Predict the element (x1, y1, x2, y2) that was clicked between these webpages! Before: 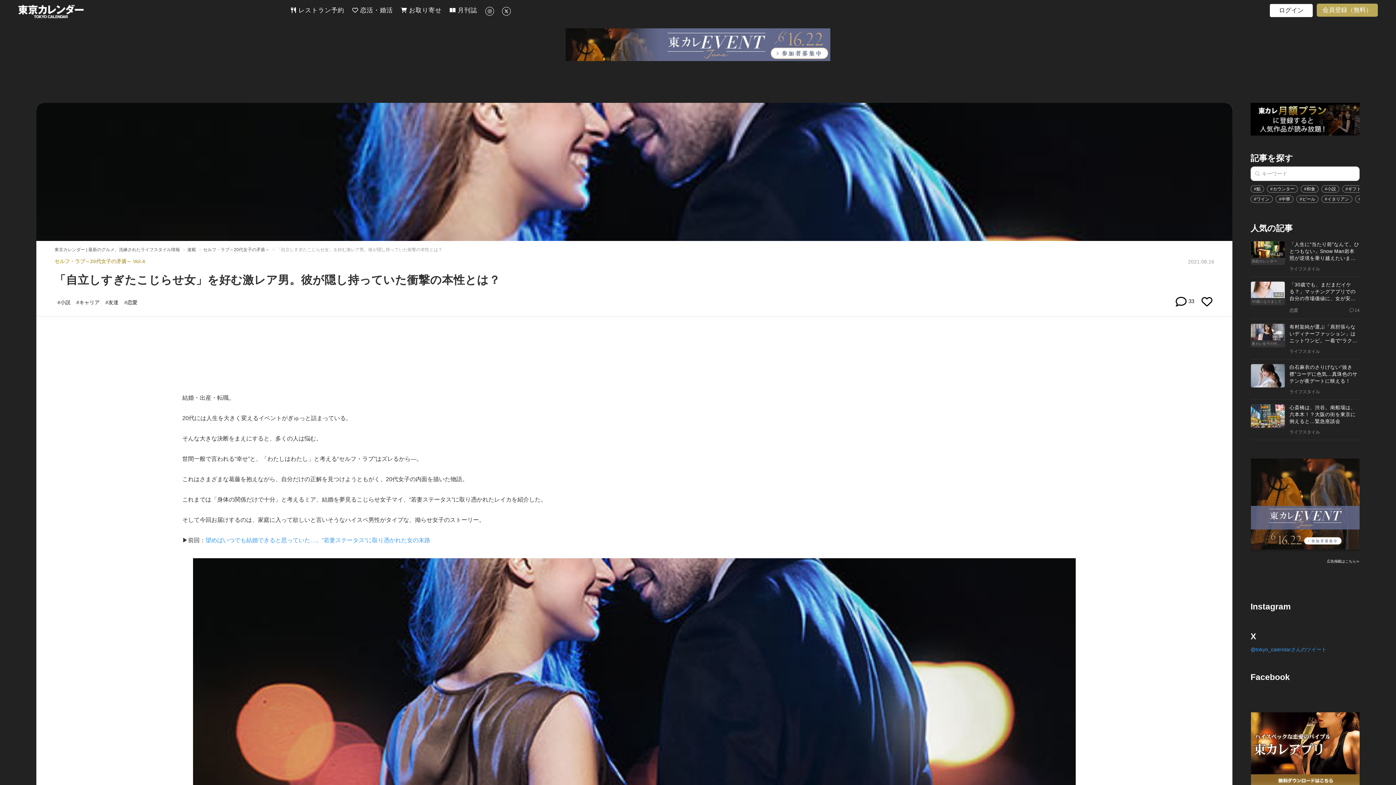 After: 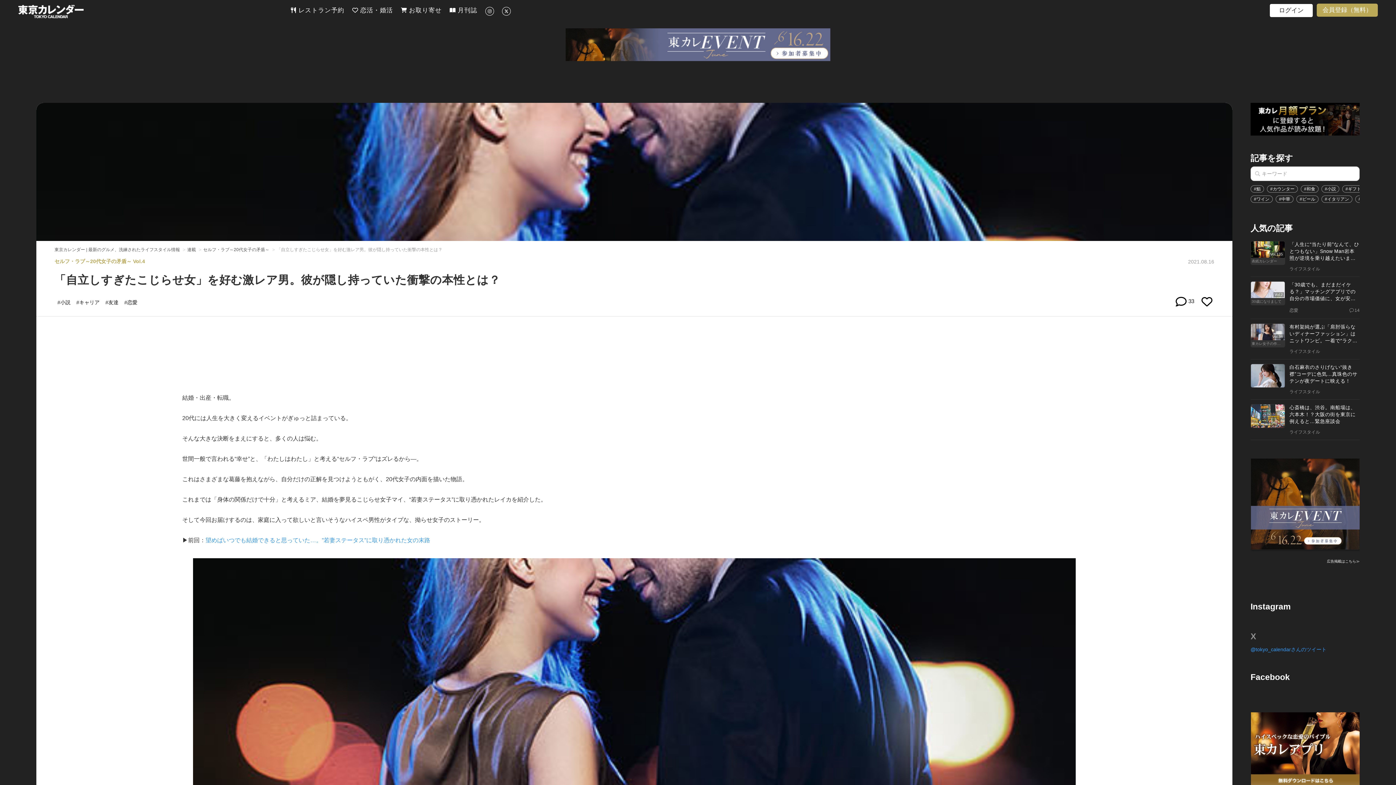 Action: label: X bbox: (1250, 630, 1360, 642)